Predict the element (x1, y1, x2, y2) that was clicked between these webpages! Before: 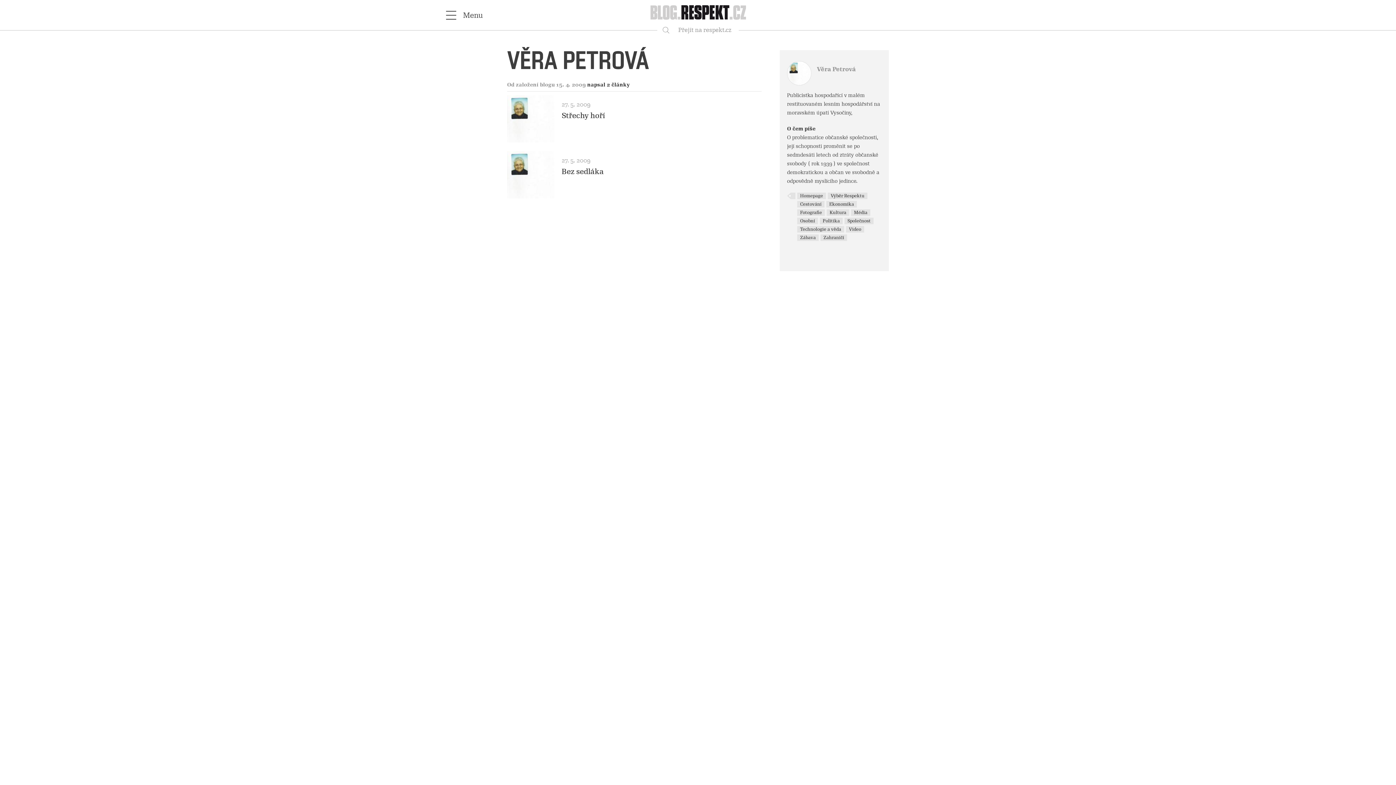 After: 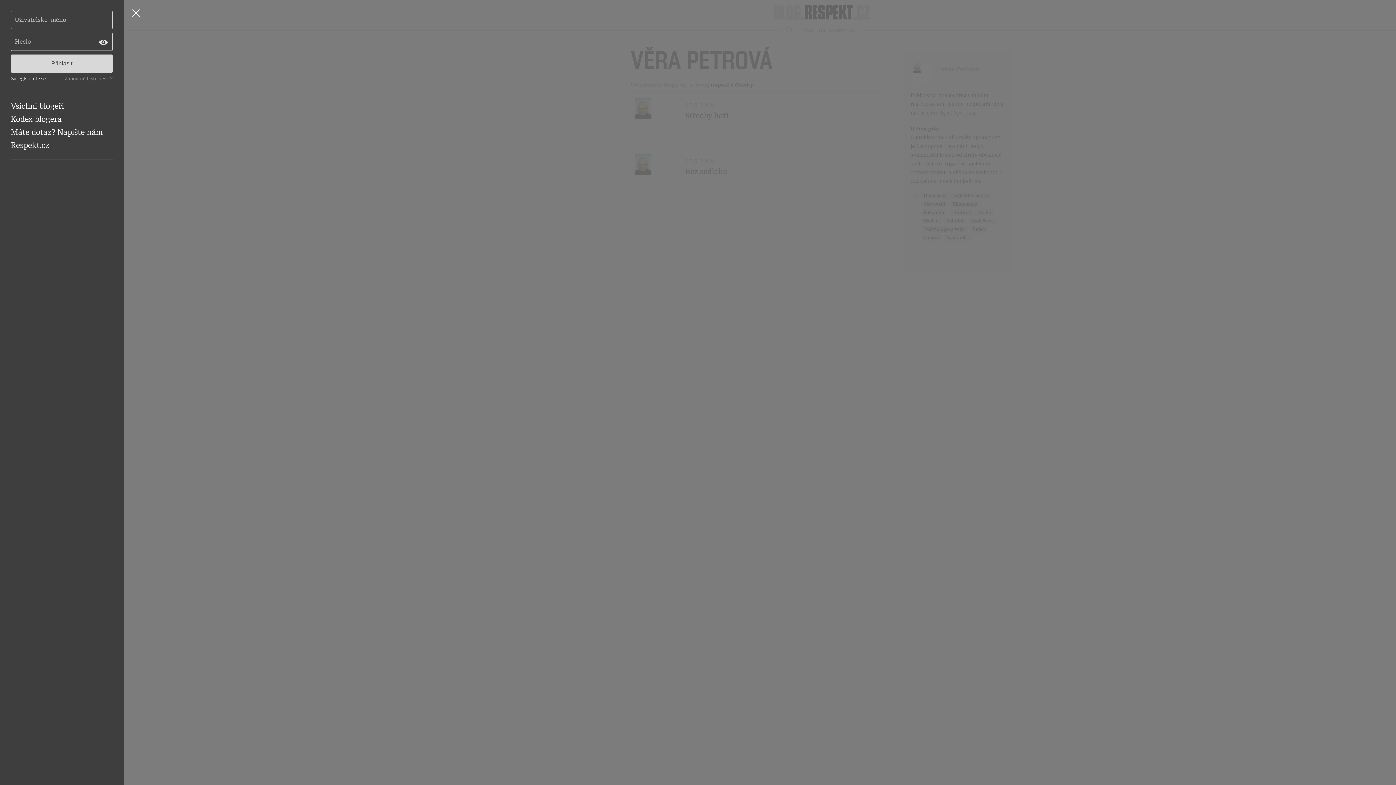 Action: label:  Menu bbox: (436, 0, 492, 30)